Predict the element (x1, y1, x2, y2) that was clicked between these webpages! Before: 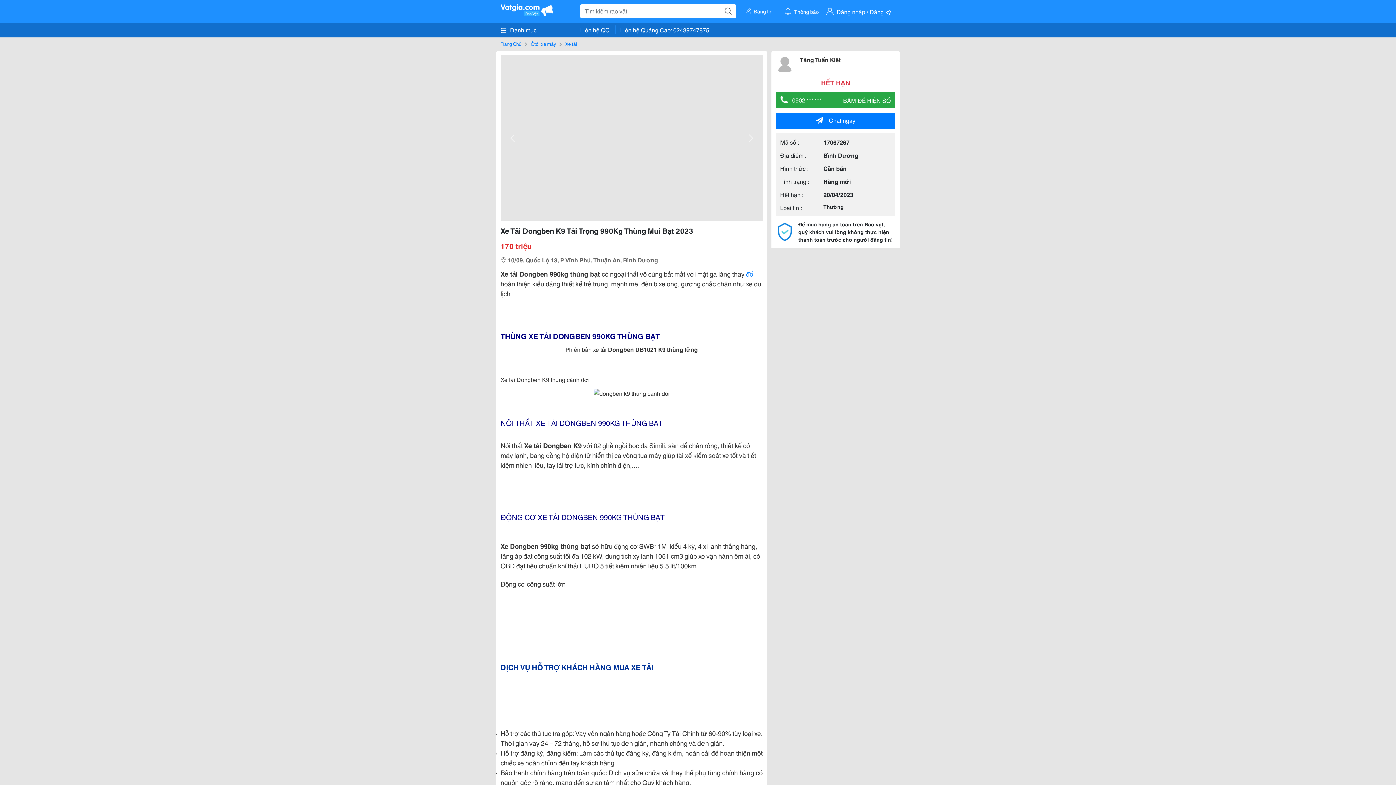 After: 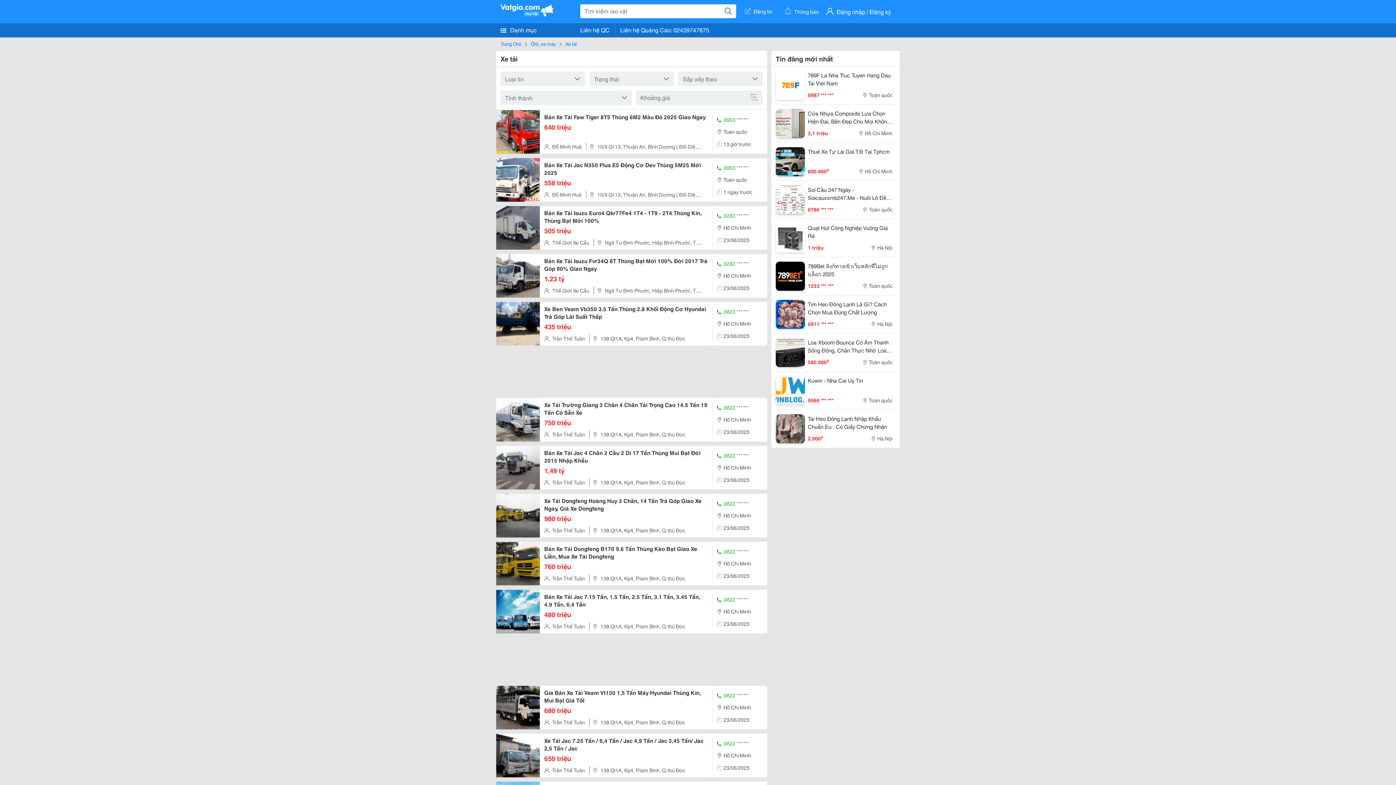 Action: bbox: (565, 40, 577, 48) label: Xe tải